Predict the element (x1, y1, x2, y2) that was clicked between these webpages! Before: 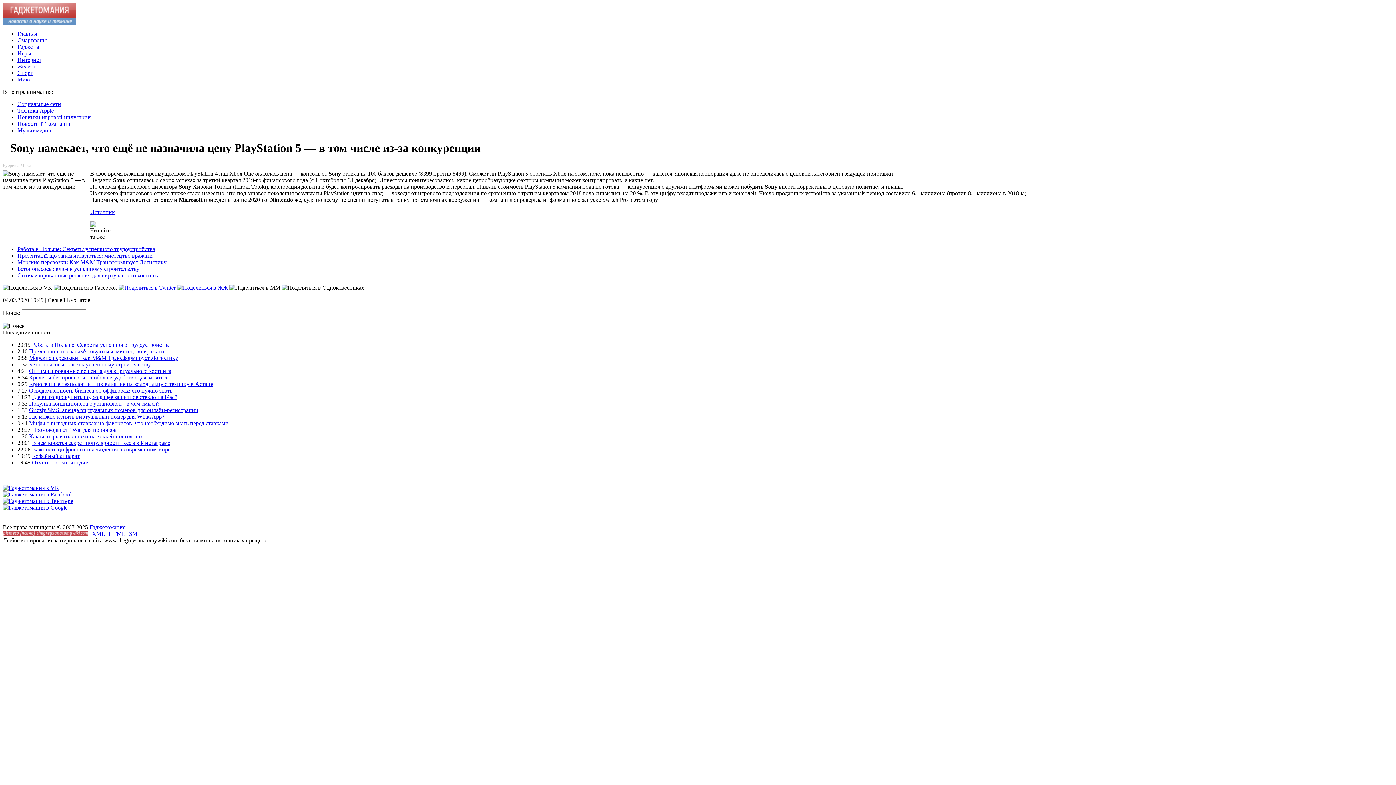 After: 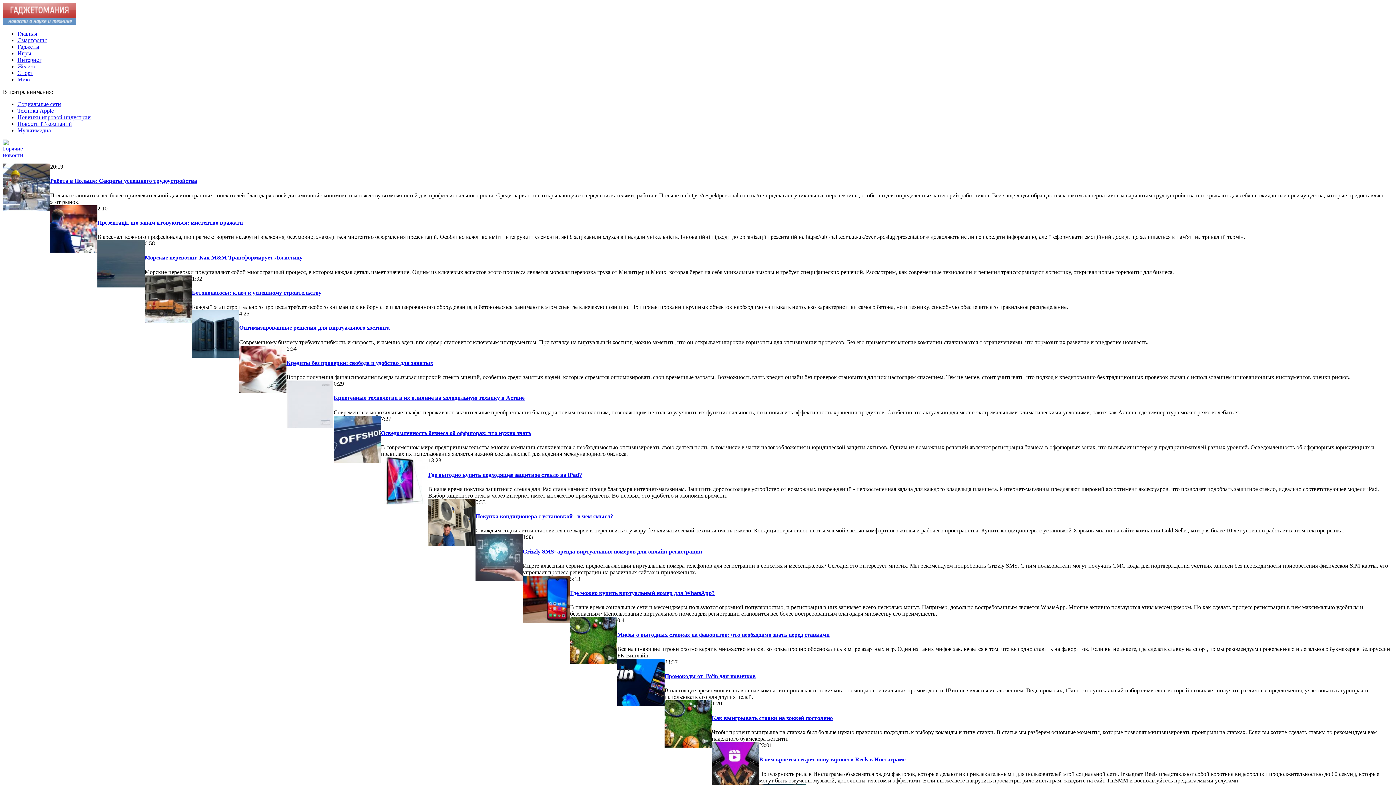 Action: label: Главная bbox: (17, 30, 37, 36)